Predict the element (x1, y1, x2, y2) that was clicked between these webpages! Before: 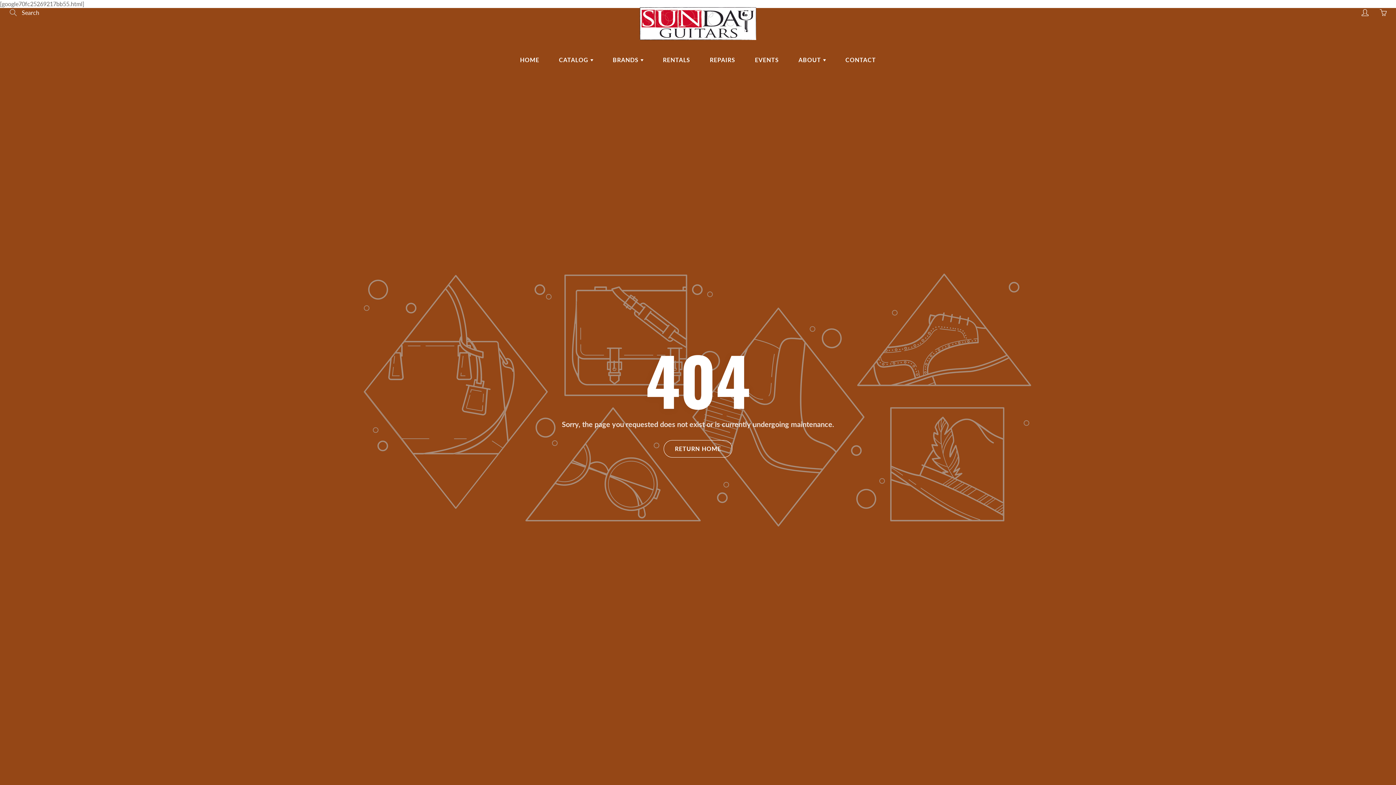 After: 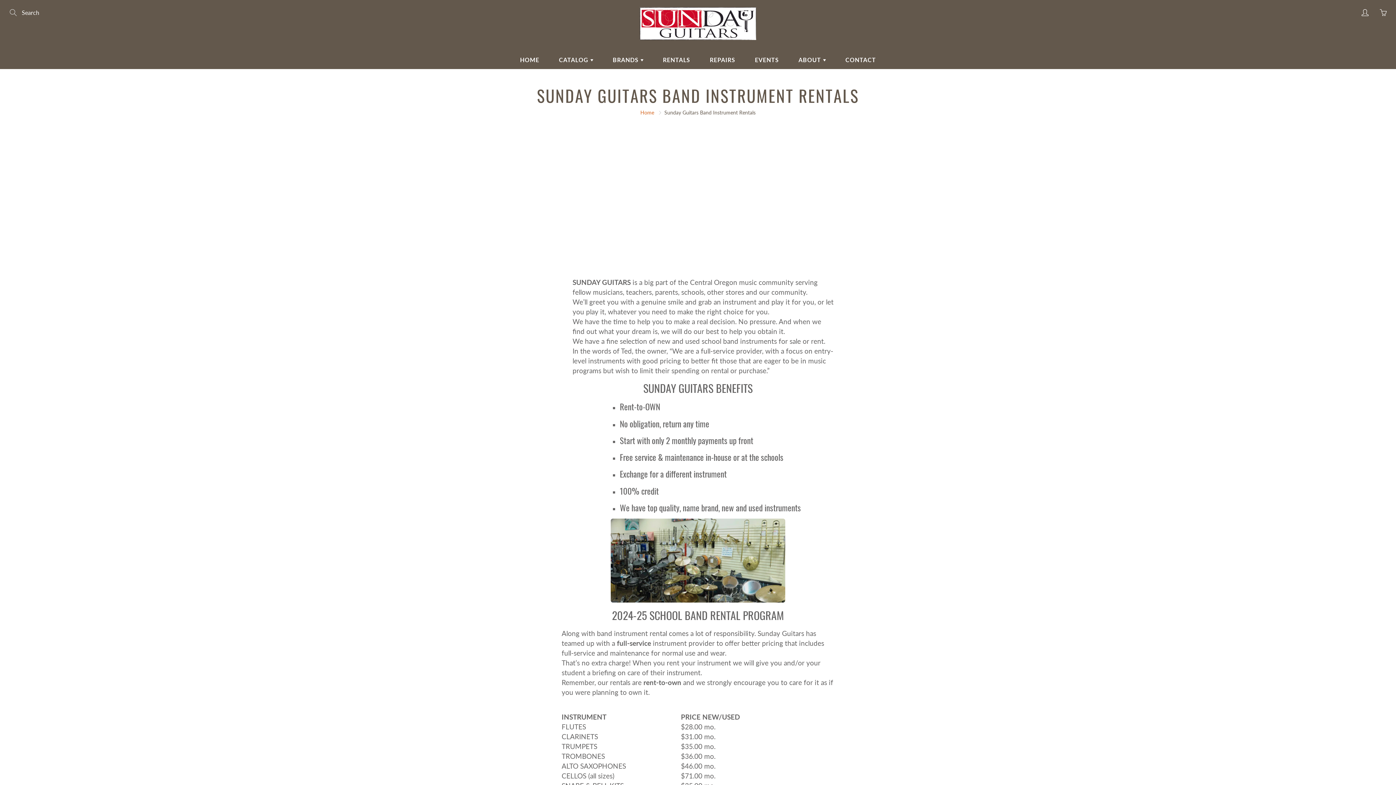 Action: label: RENTALS bbox: (654, 50, 699, 69)